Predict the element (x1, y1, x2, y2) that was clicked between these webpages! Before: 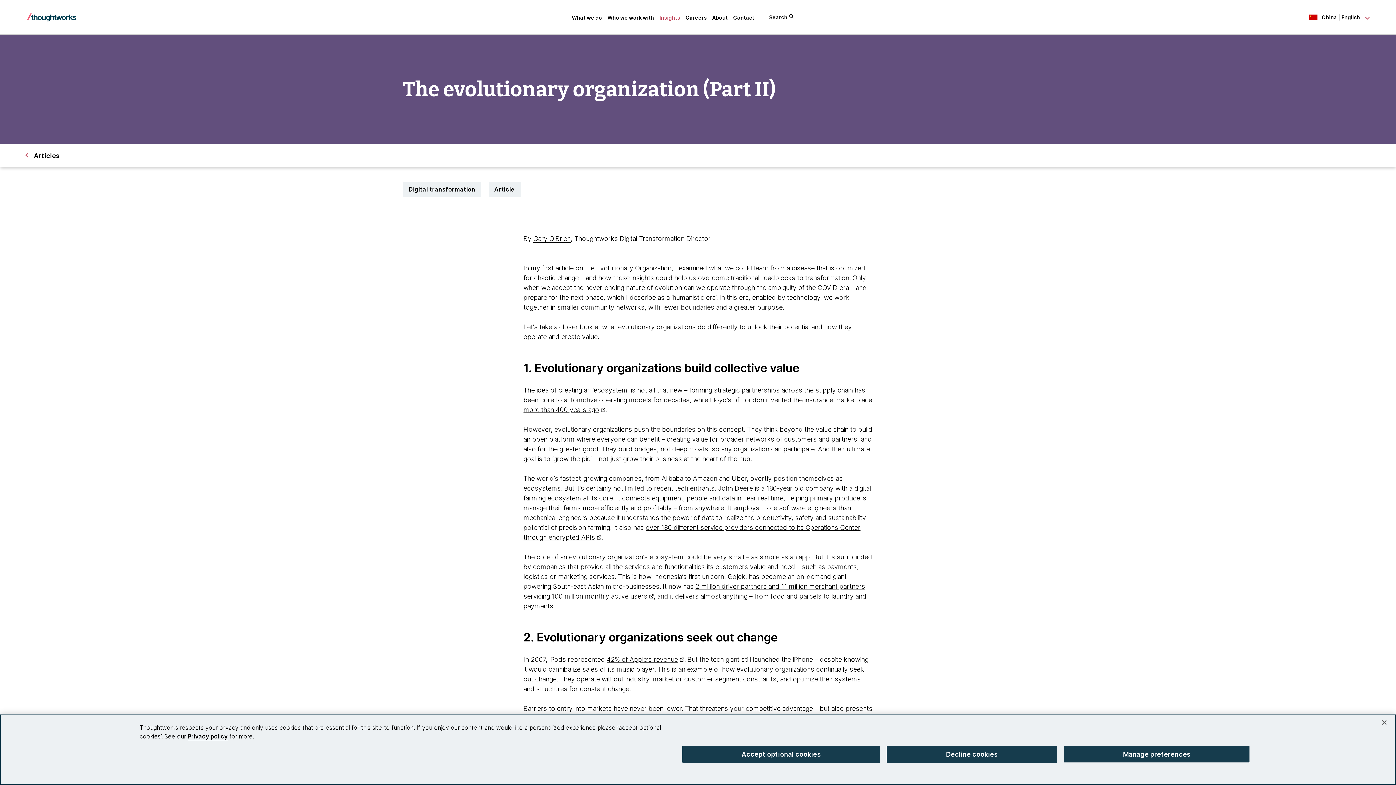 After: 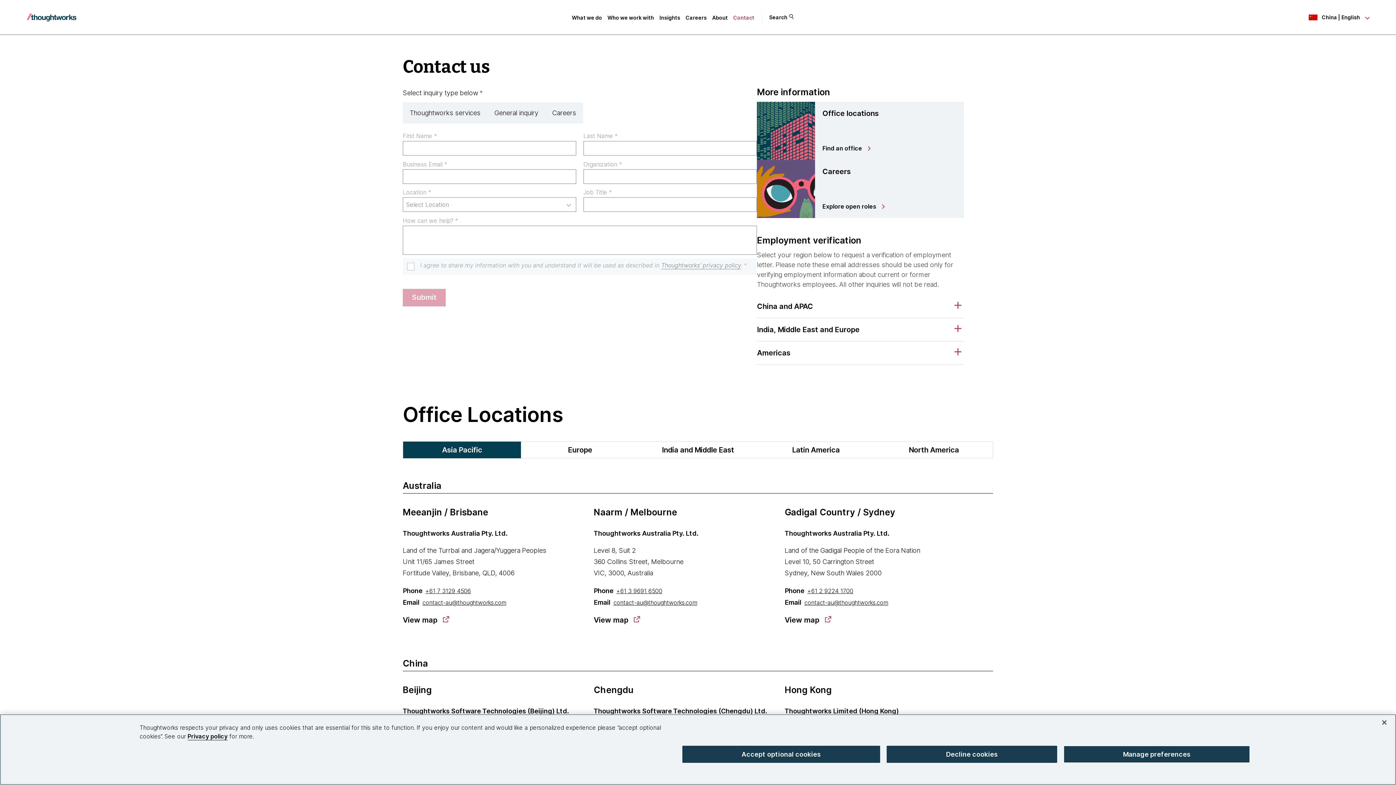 Action: label: Contact bbox: (733, 14, 754, 20)